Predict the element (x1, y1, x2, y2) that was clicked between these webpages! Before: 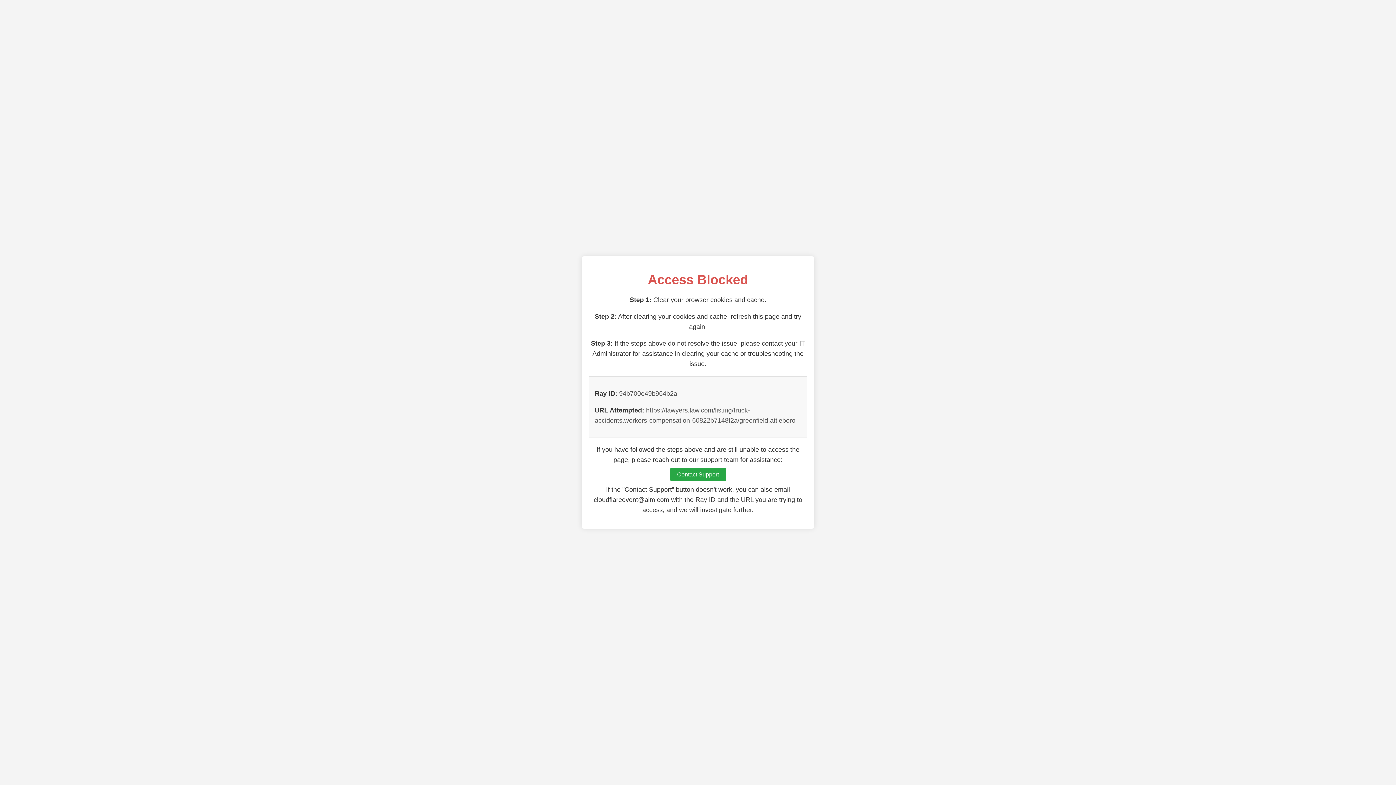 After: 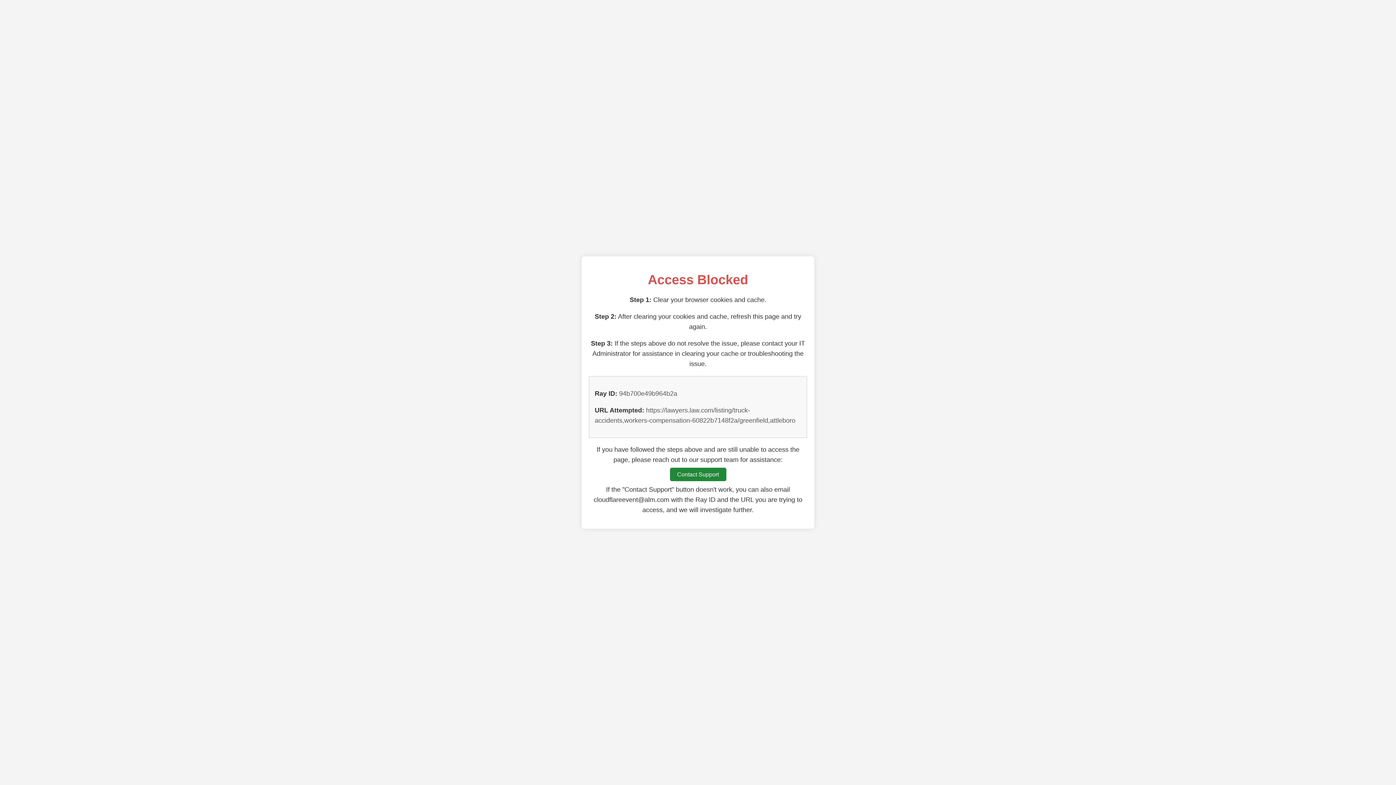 Action: label: Contact Support bbox: (670, 468, 726, 481)